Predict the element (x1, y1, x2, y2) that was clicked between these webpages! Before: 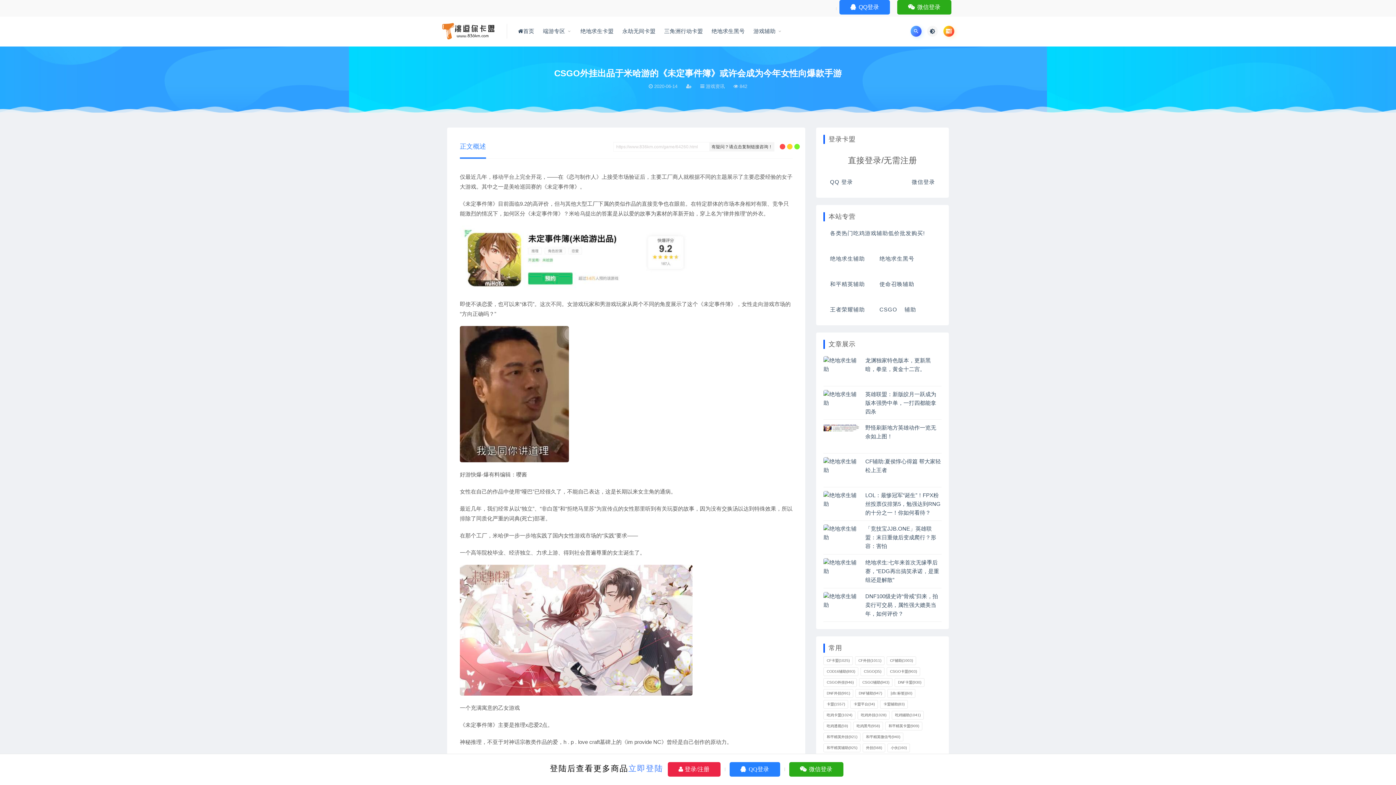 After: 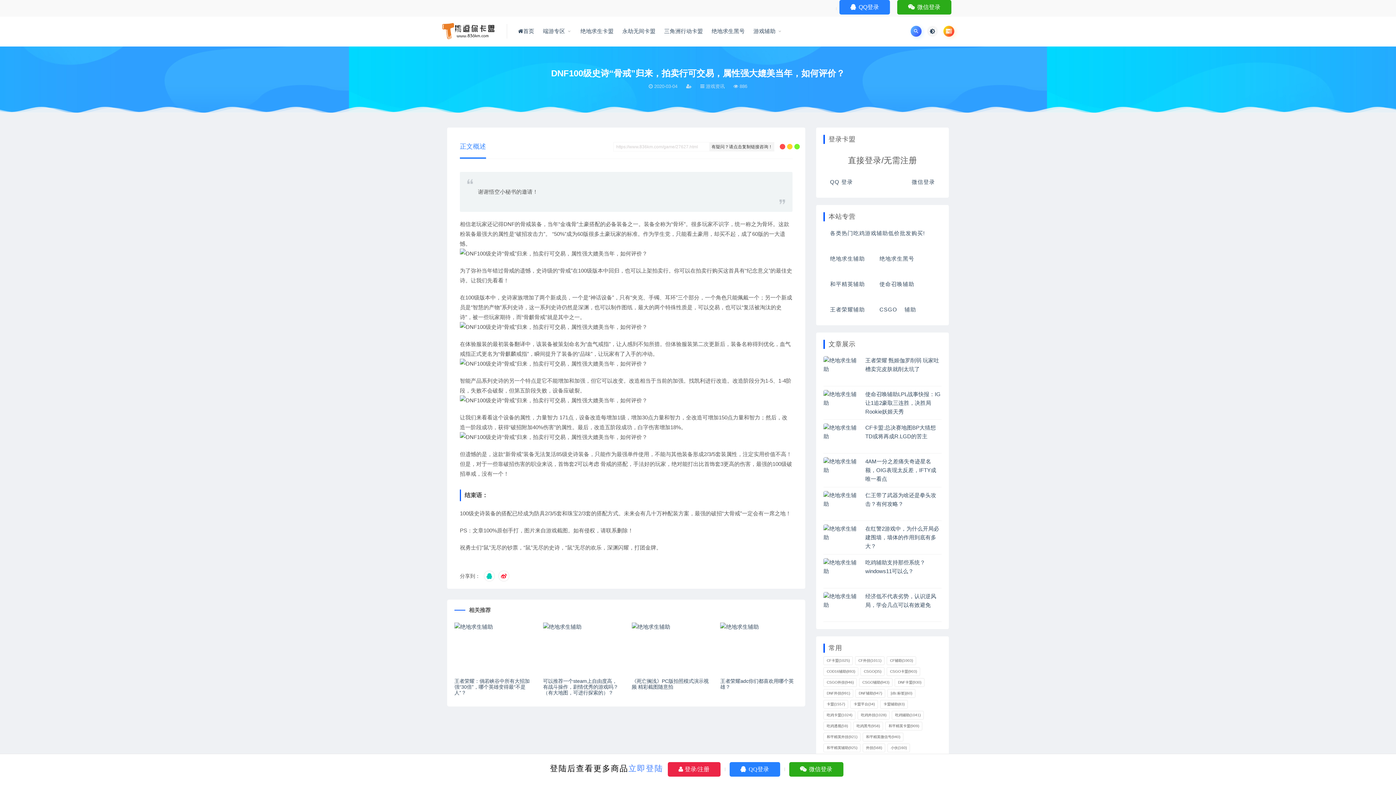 Action: bbox: (865, 593, 938, 616) label: DNF100级史诗“骨戒”归来，拍卖行可交易，属性强大媲美当年，如何评价？